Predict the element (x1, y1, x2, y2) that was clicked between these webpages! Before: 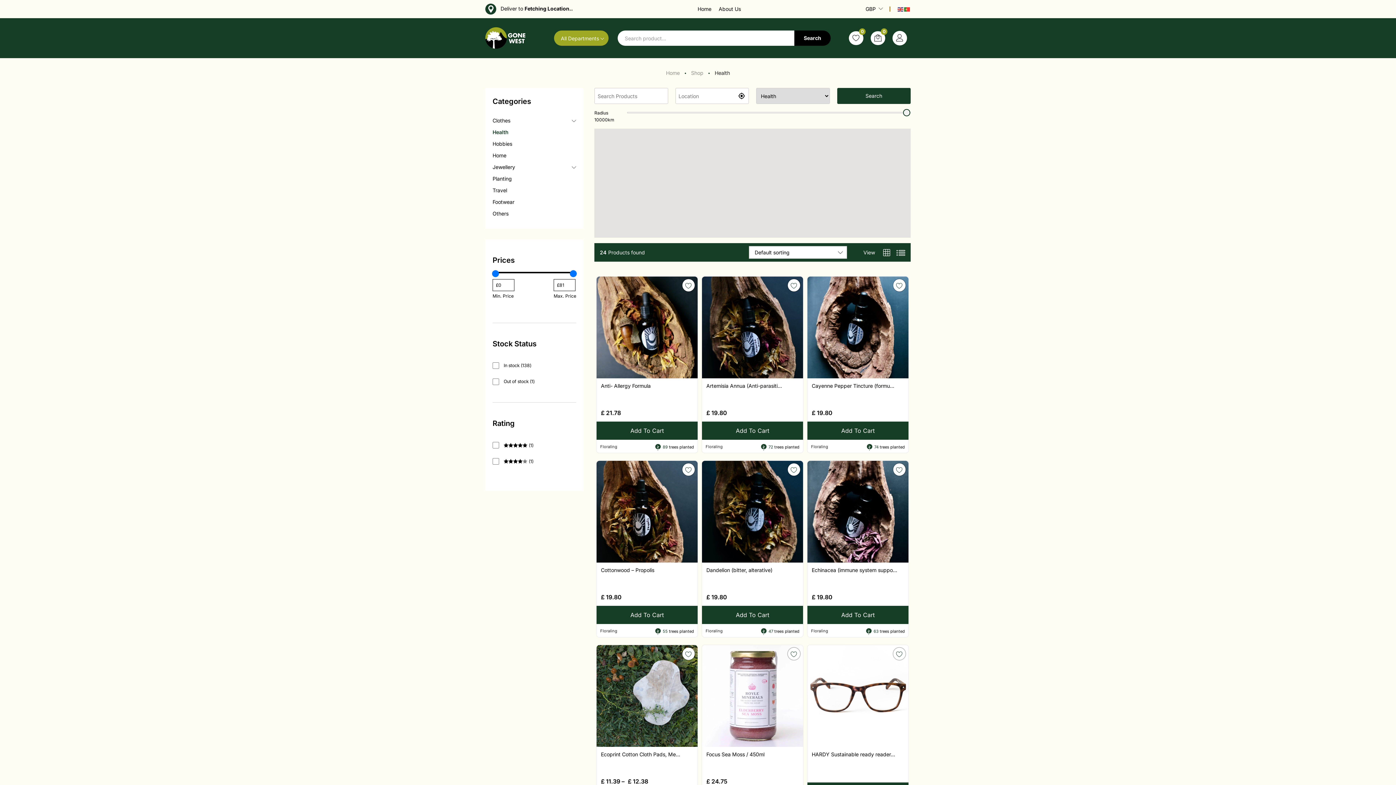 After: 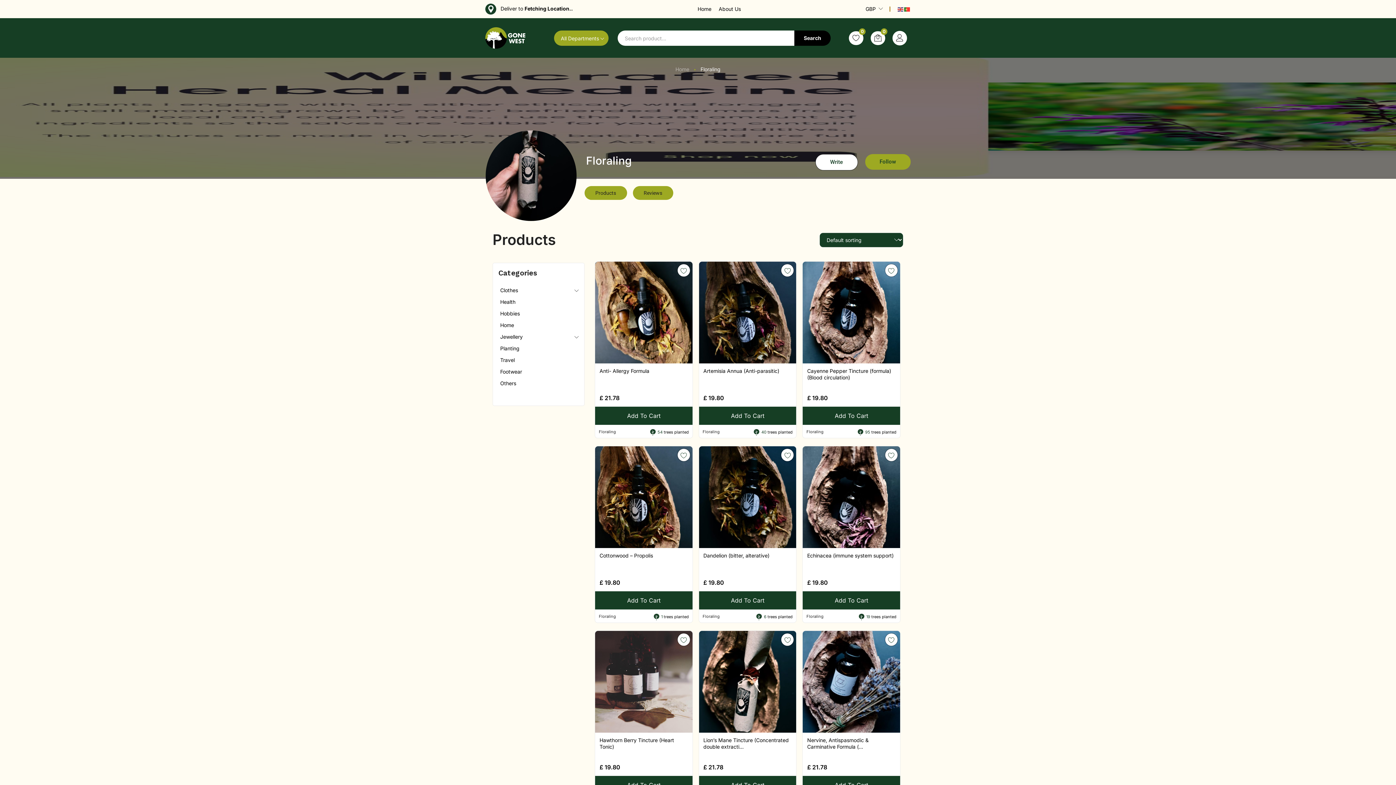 Action: bbox: (705, 628, 722, 633) label: Floraling